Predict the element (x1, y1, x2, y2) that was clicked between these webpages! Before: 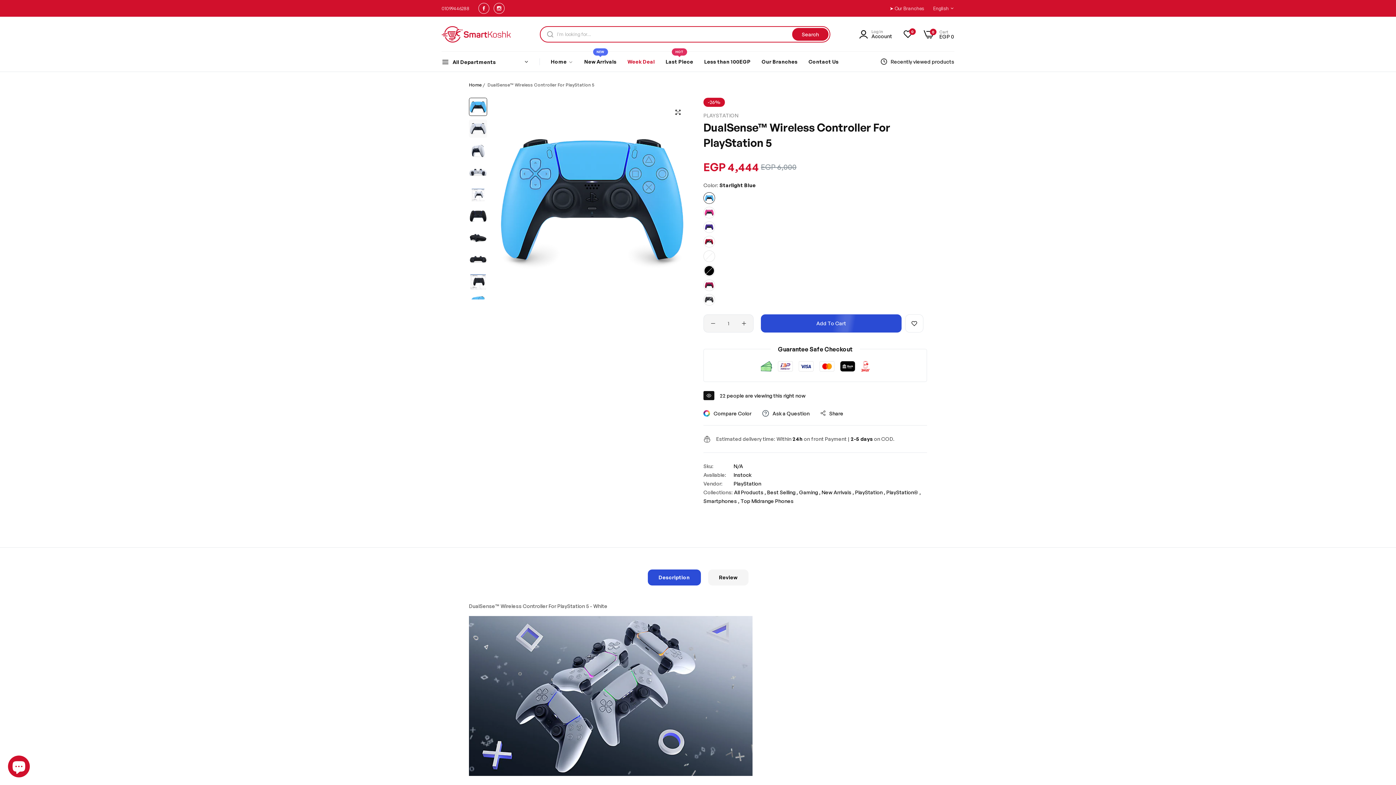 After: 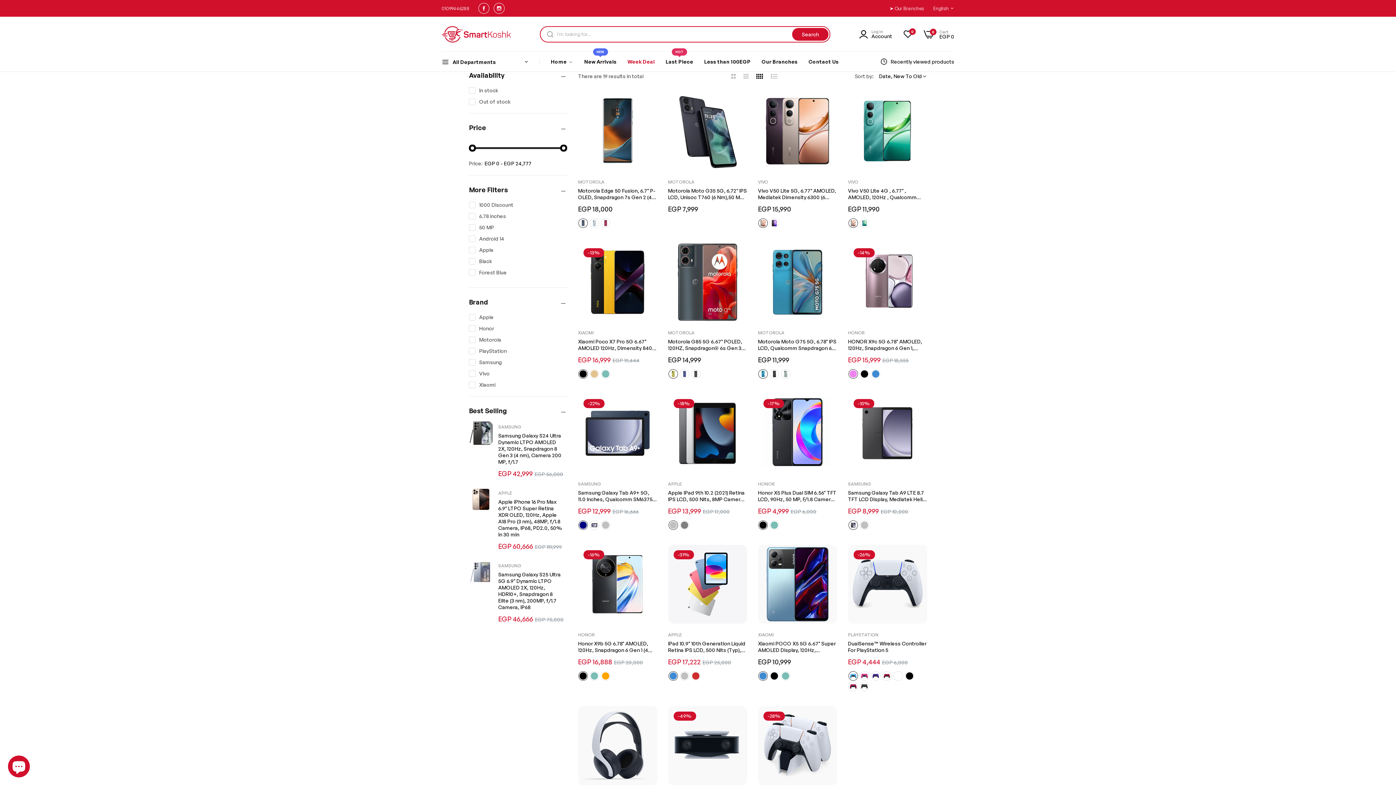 Action: bbox: (740, 498, 793, 504) label: Top Midrange Phones